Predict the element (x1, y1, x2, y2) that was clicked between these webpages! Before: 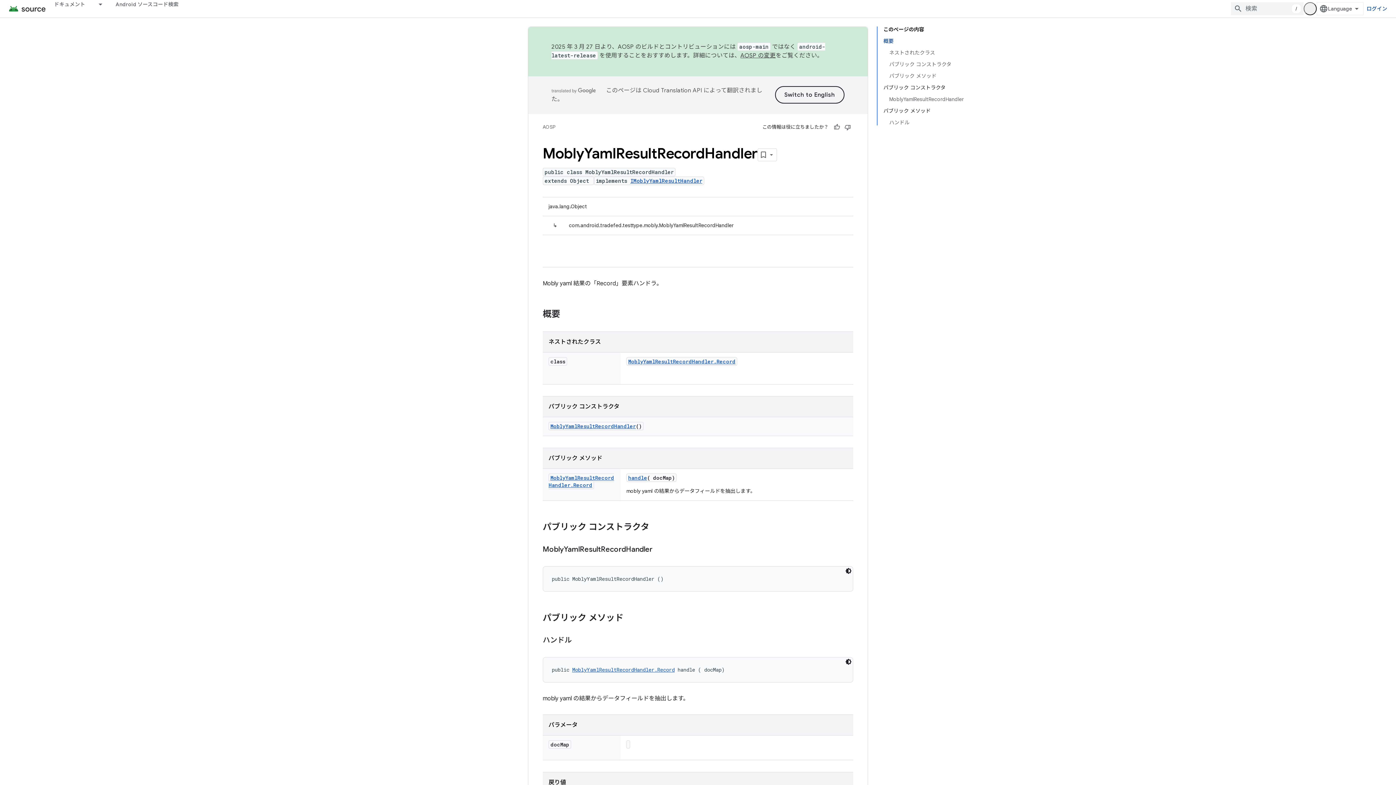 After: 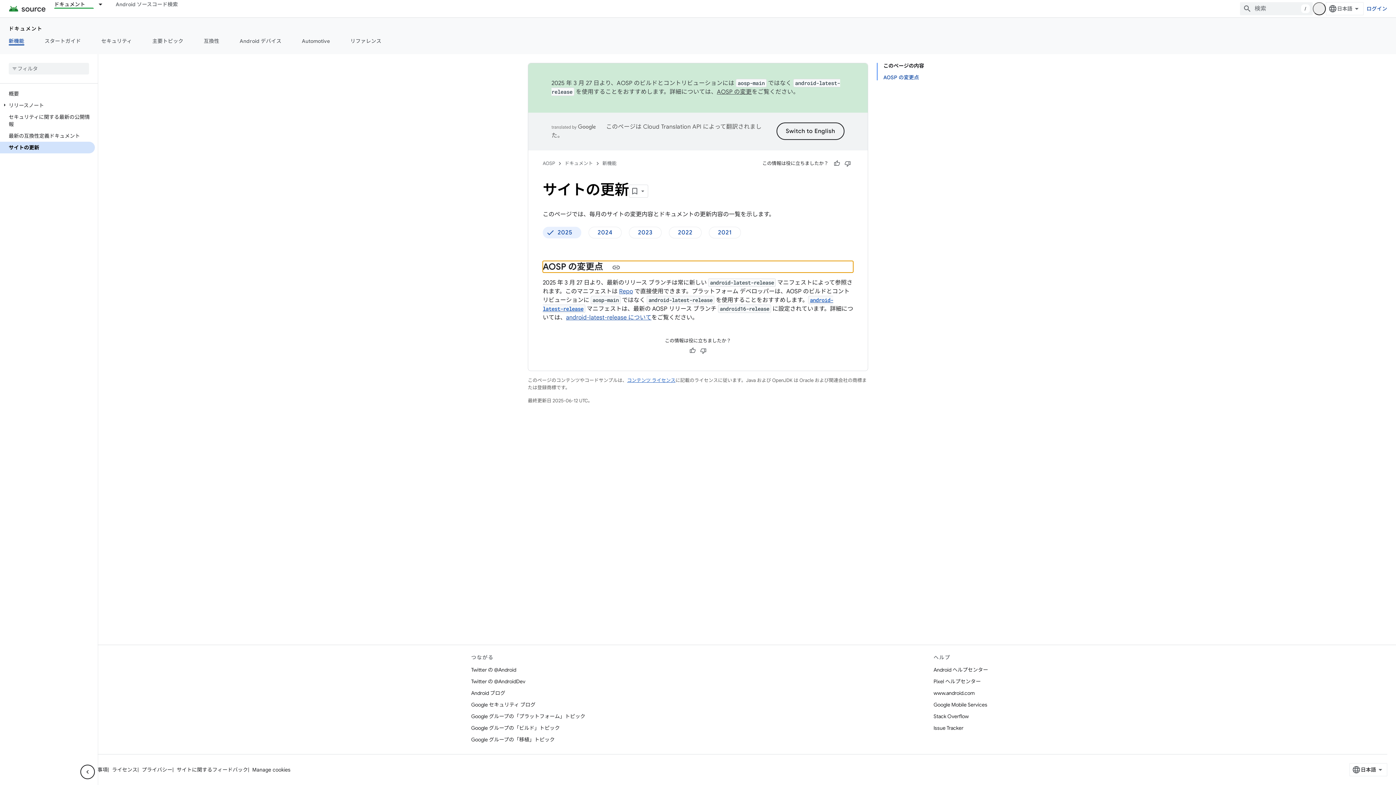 Action: label: AOSP の変更 bbox: (740, 52, 775, 59)